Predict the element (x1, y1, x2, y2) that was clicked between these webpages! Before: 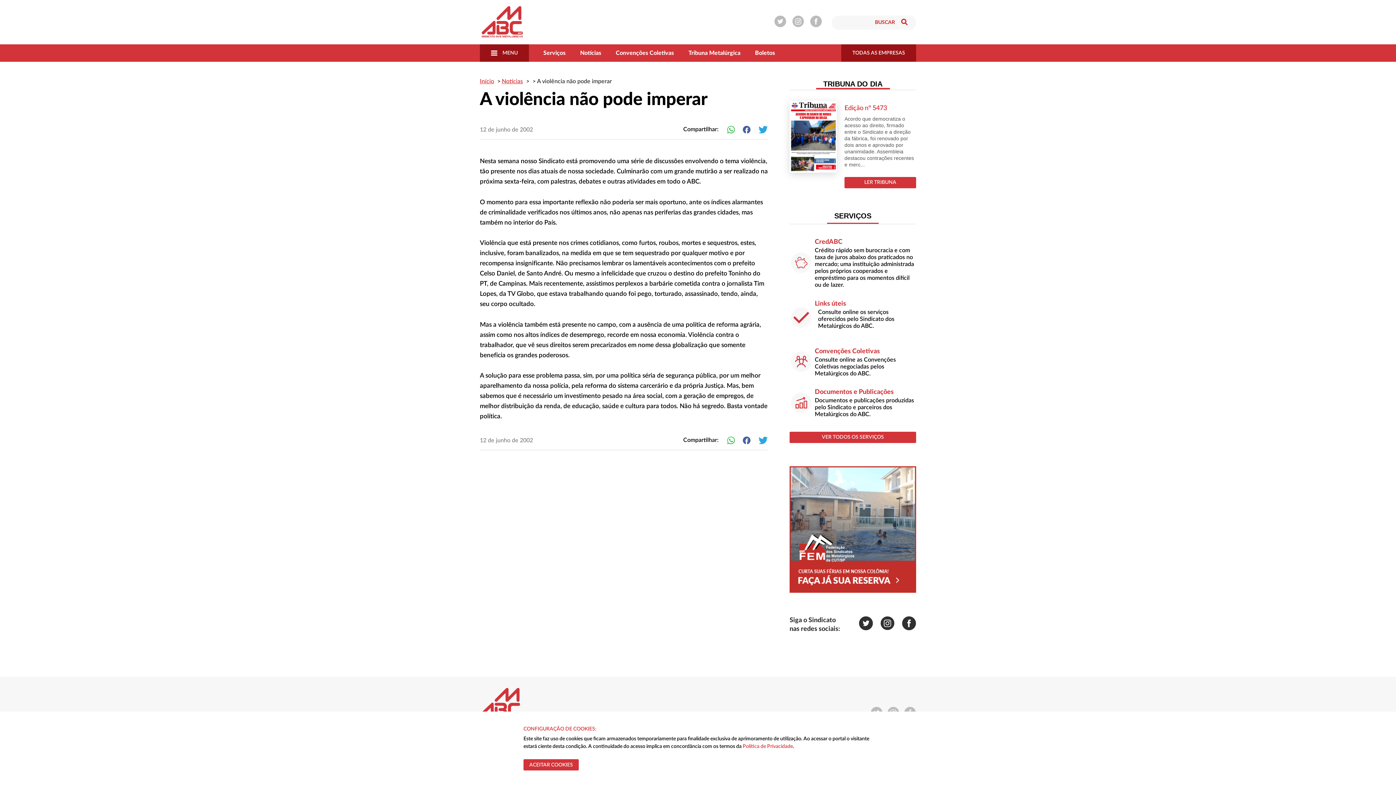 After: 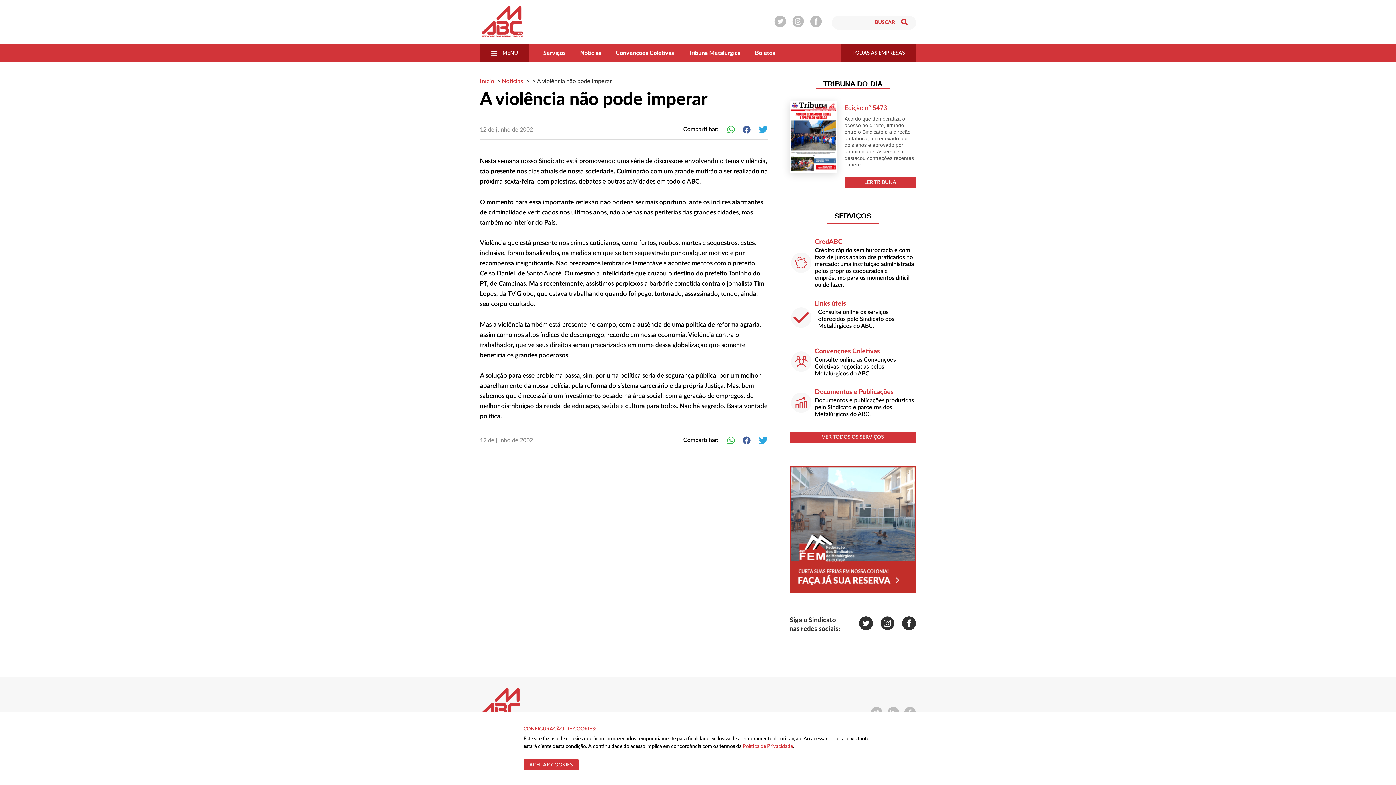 Action: bbox: (880, 618, 894, 632)